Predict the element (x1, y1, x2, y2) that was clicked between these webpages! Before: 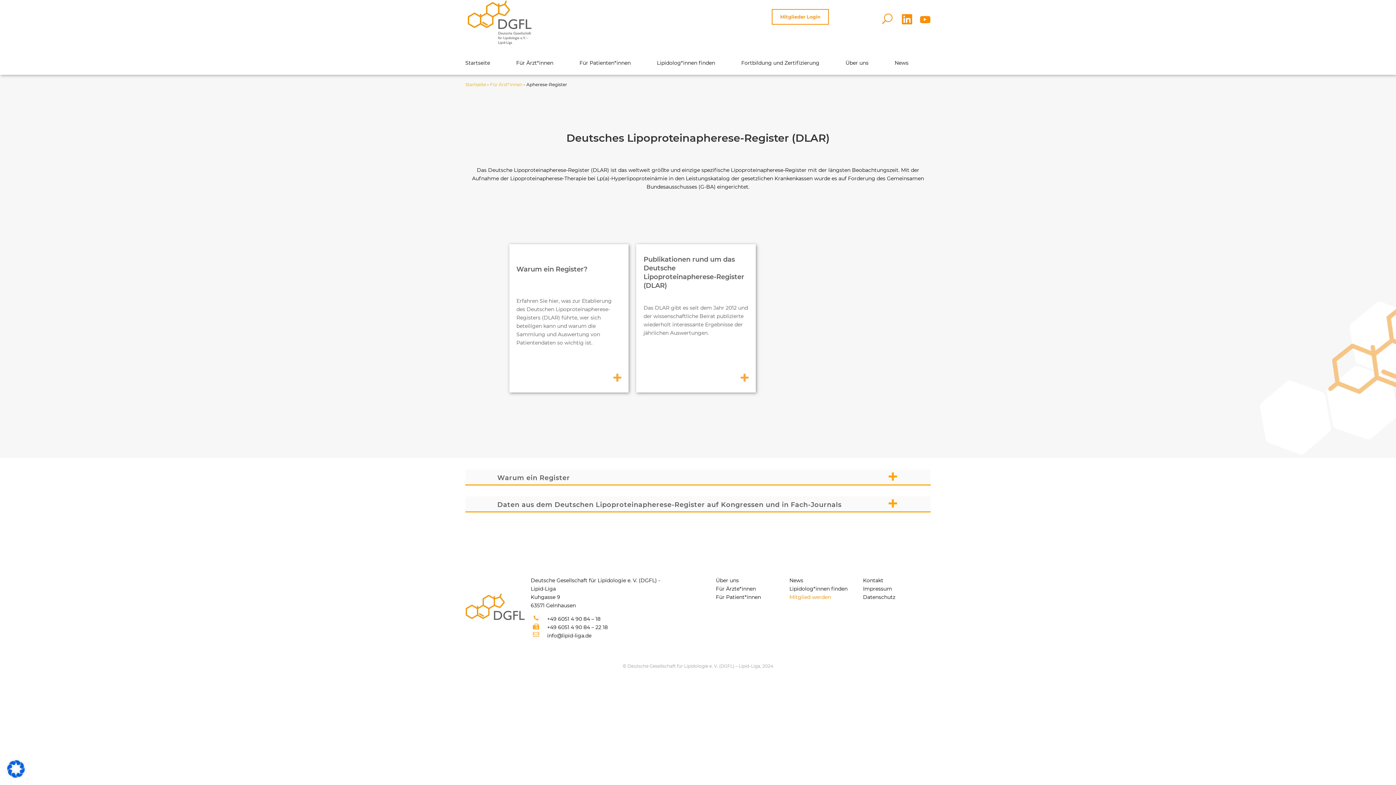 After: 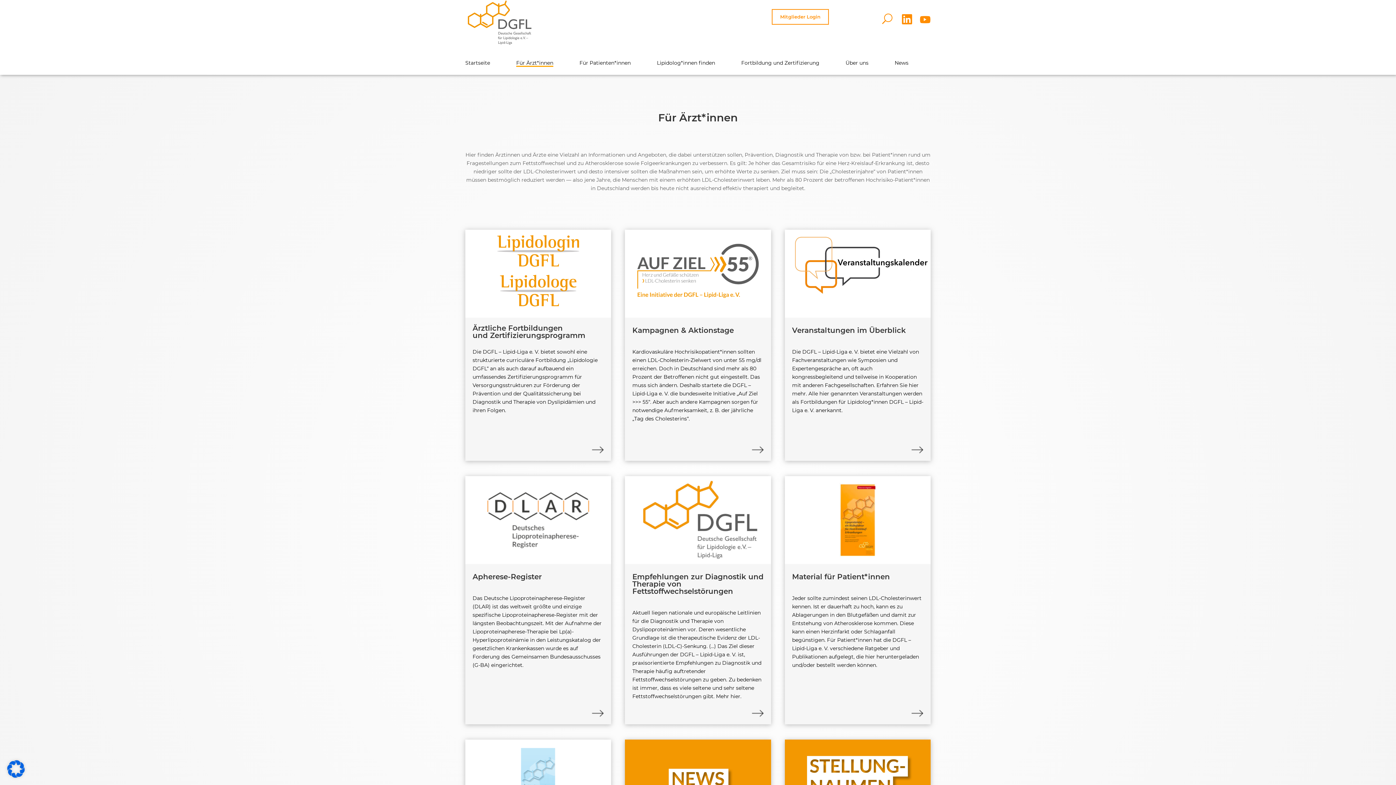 Action: label: Für Ärzt*innen bbox: (490, 81, 522, 87)